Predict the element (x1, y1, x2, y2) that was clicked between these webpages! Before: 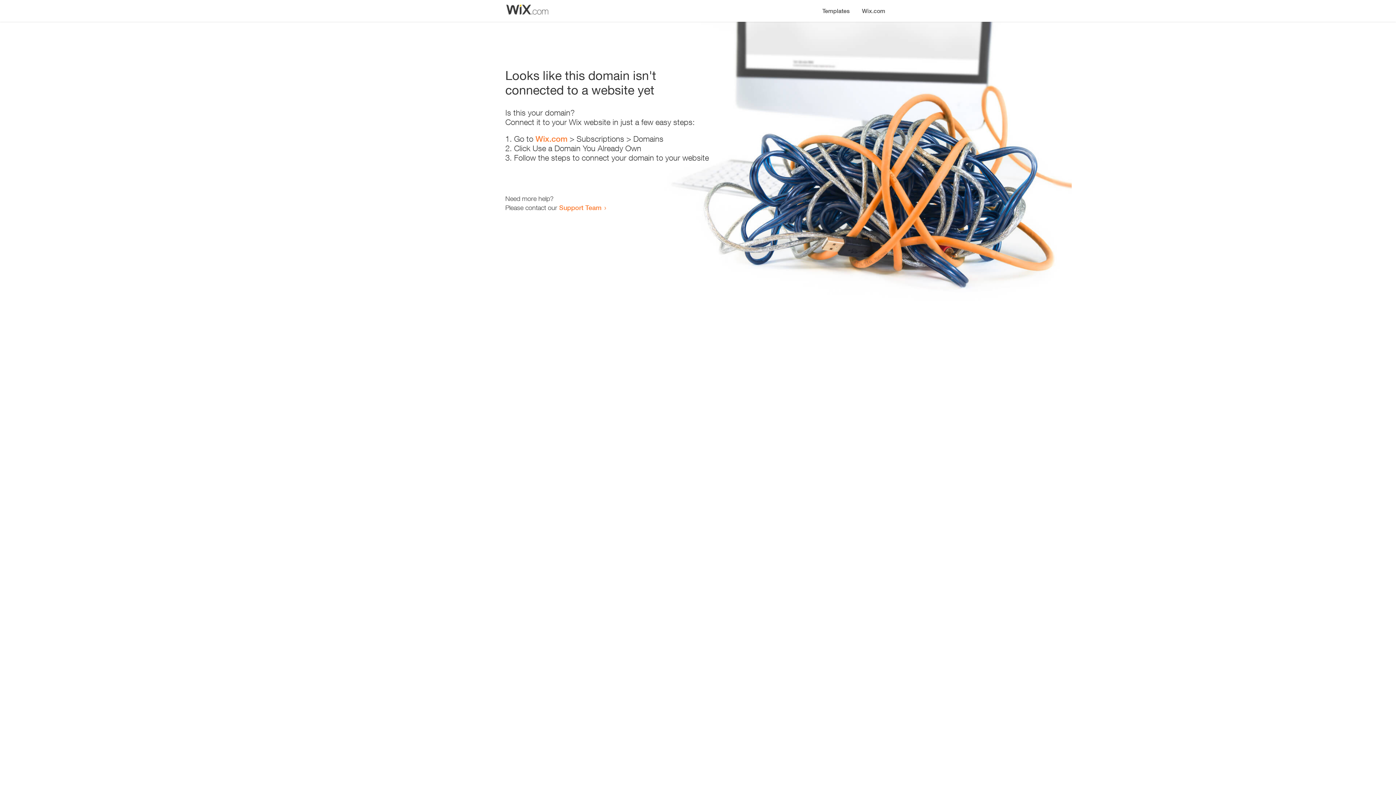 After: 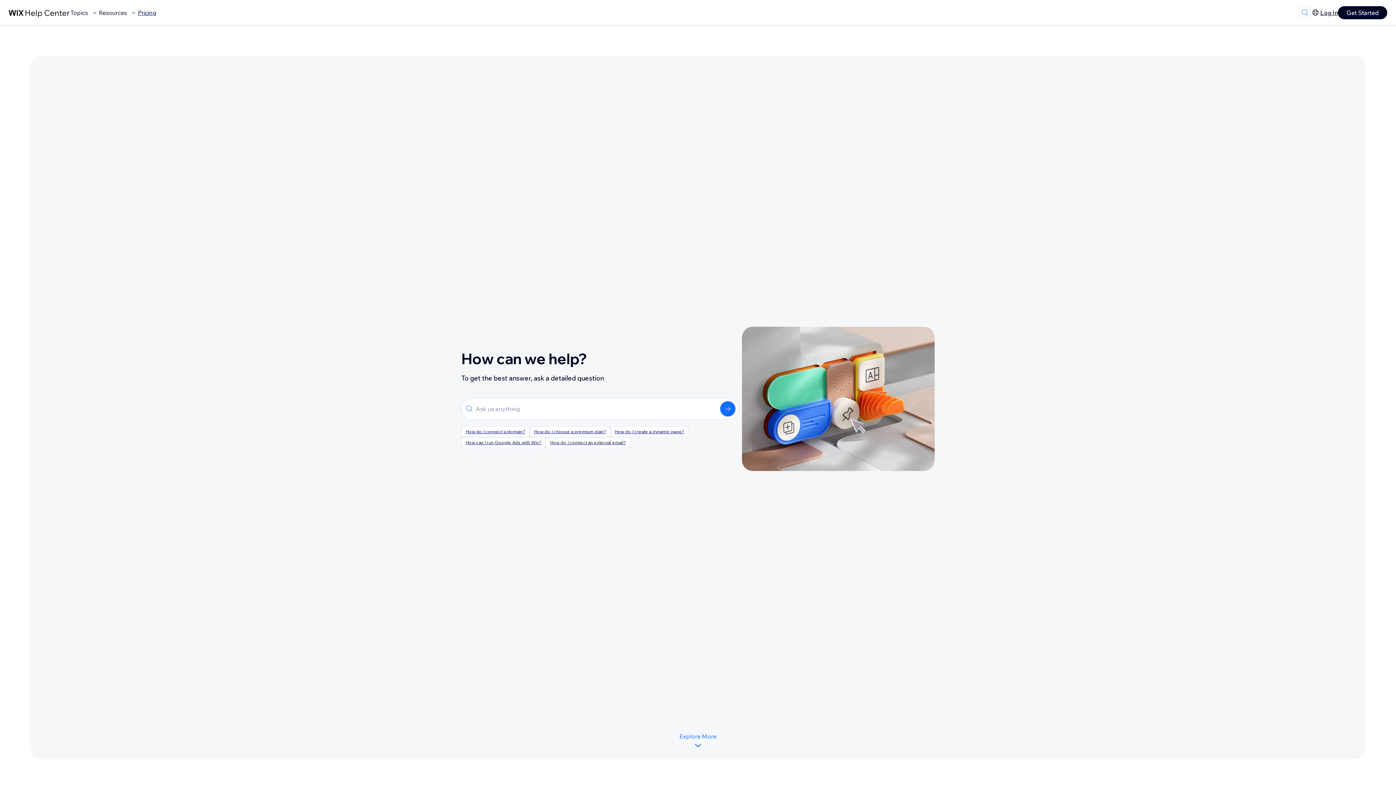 Action: bbox: (559, 203, 601, 211) label: Support Team